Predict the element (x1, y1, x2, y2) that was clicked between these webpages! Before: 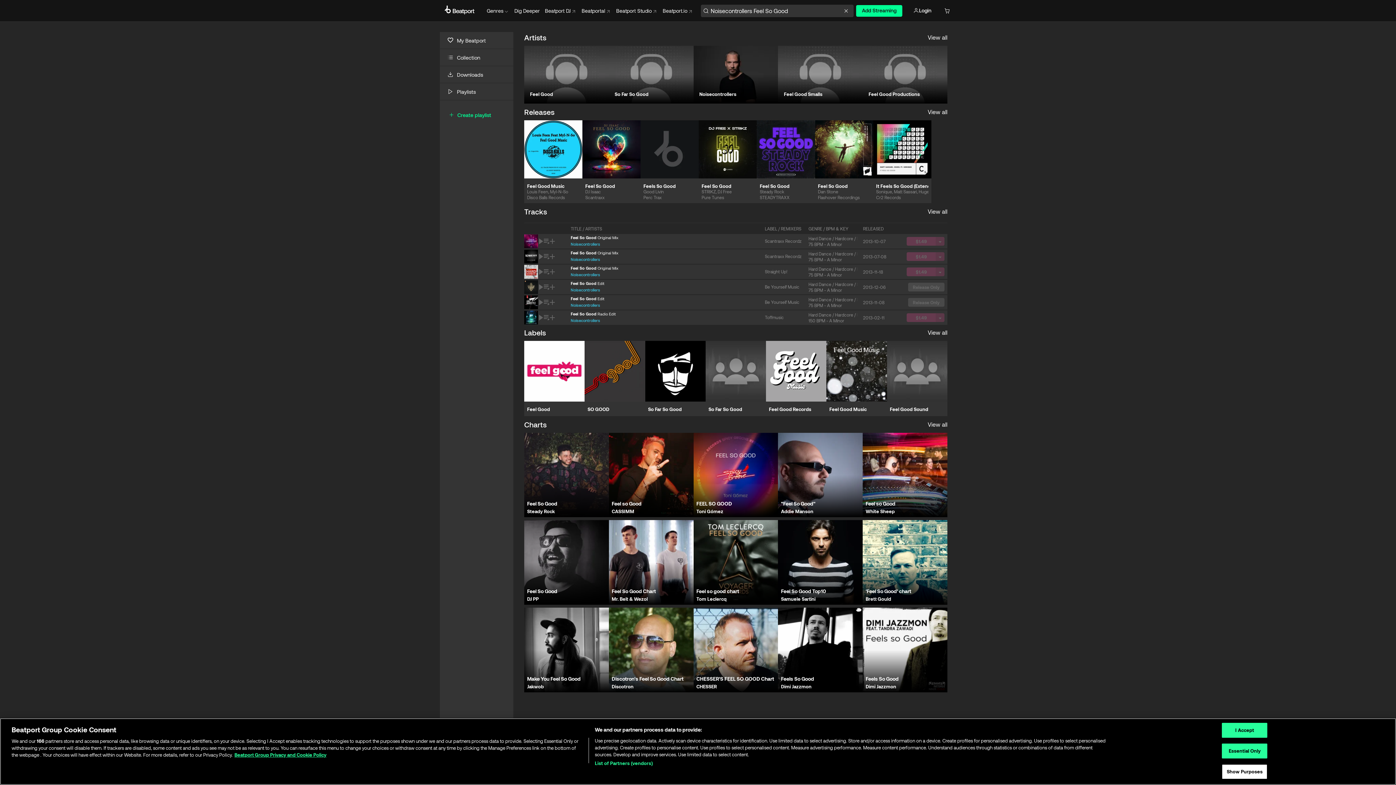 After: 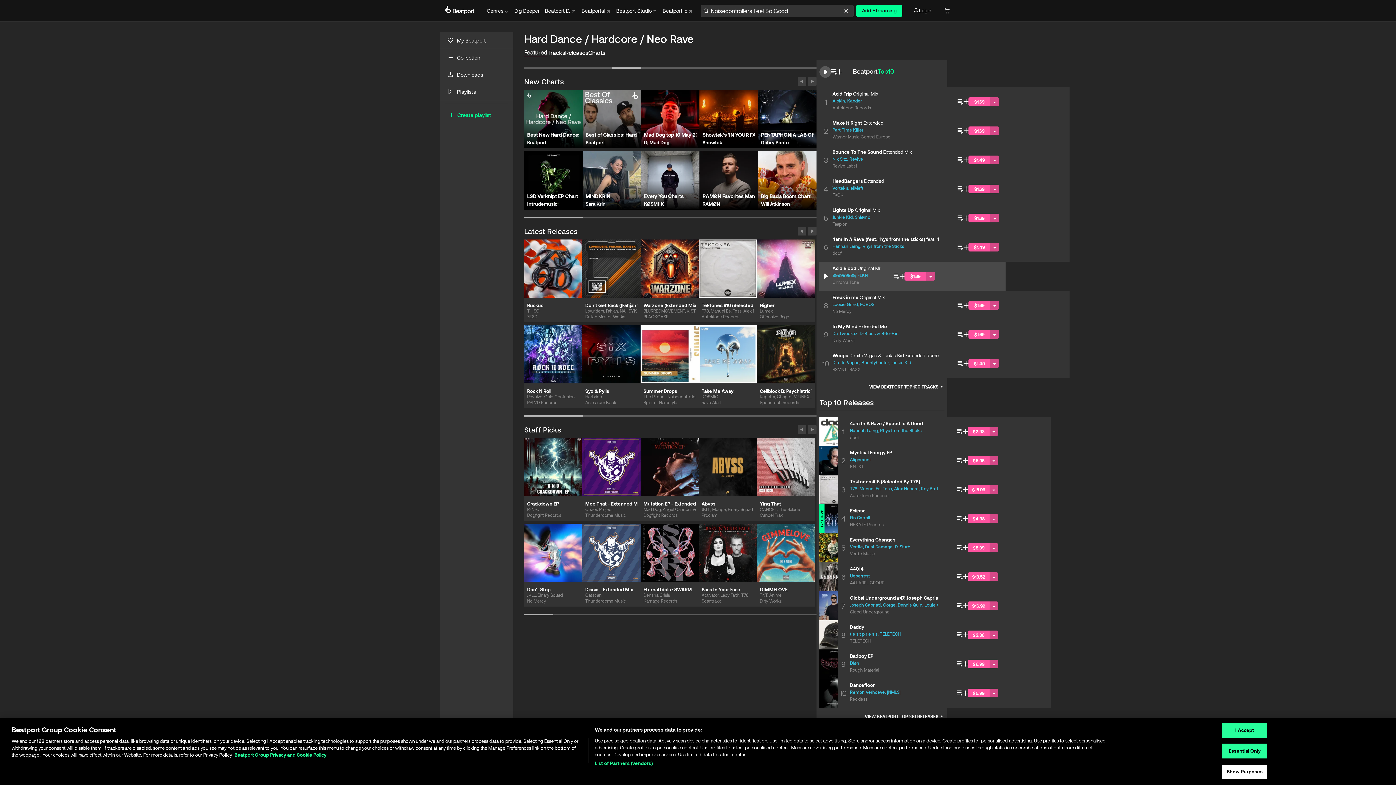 Action: label: Hard Dance / Hardcore / Neo Rave bbox: (808, 266, 857, 272)